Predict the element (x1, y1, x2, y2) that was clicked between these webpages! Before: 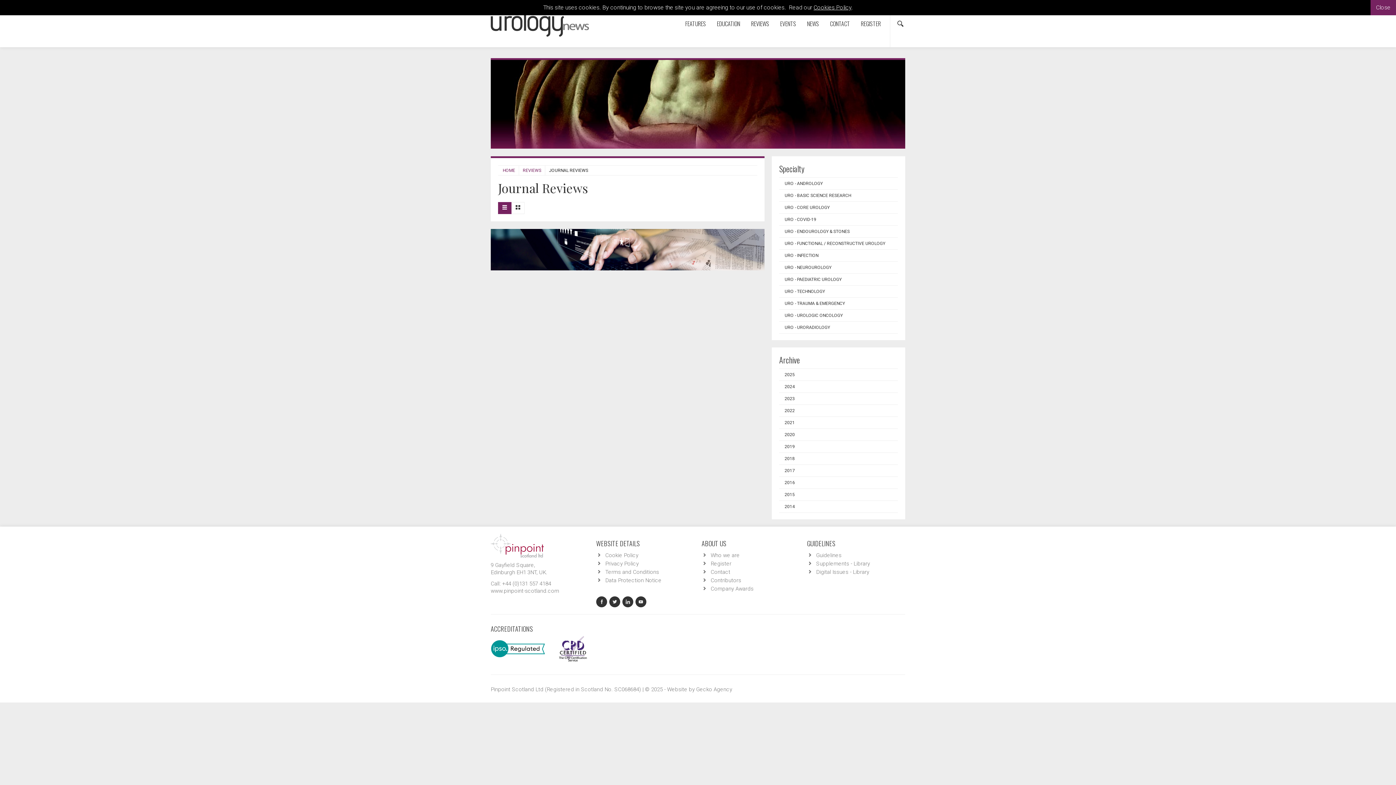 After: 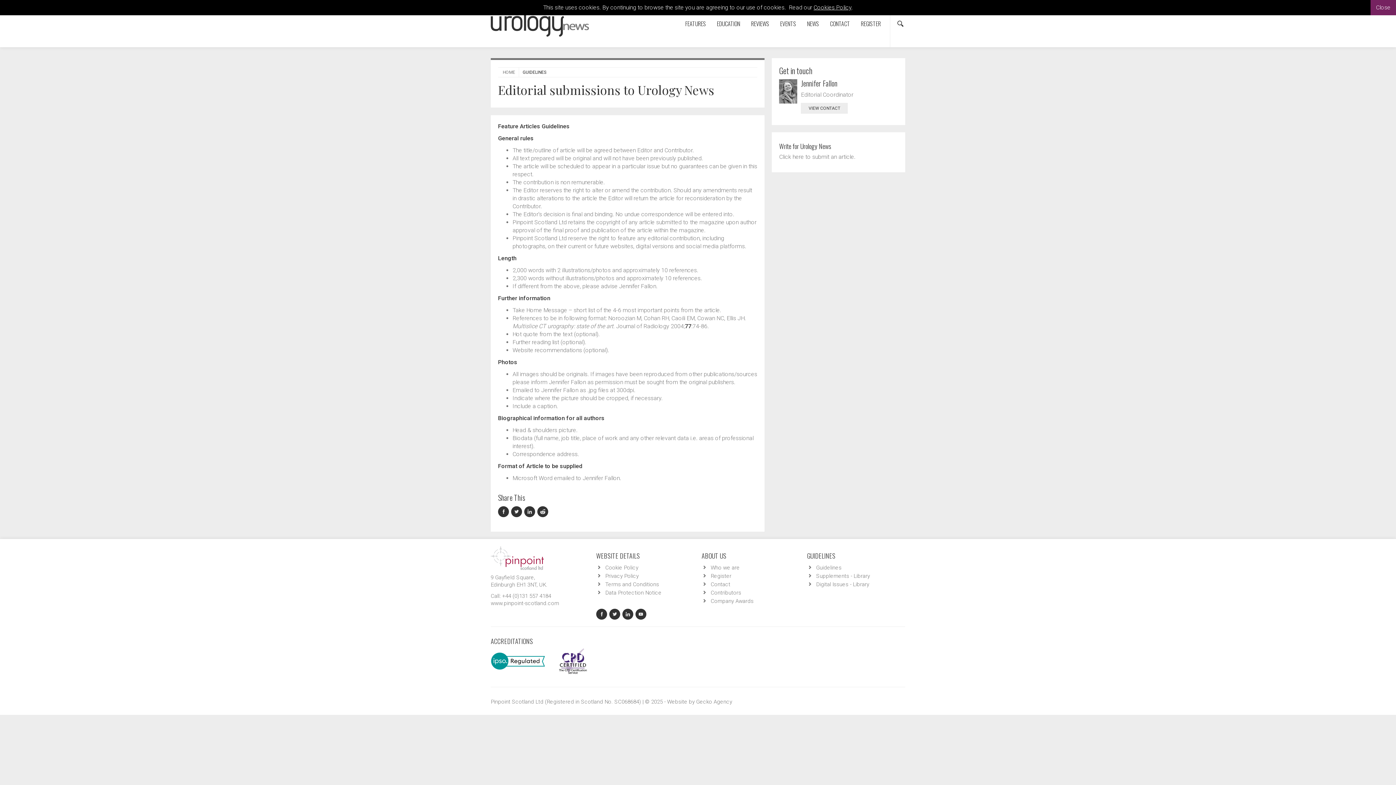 Action: bbox: (816, 552, 841, 558) label: Guidelines